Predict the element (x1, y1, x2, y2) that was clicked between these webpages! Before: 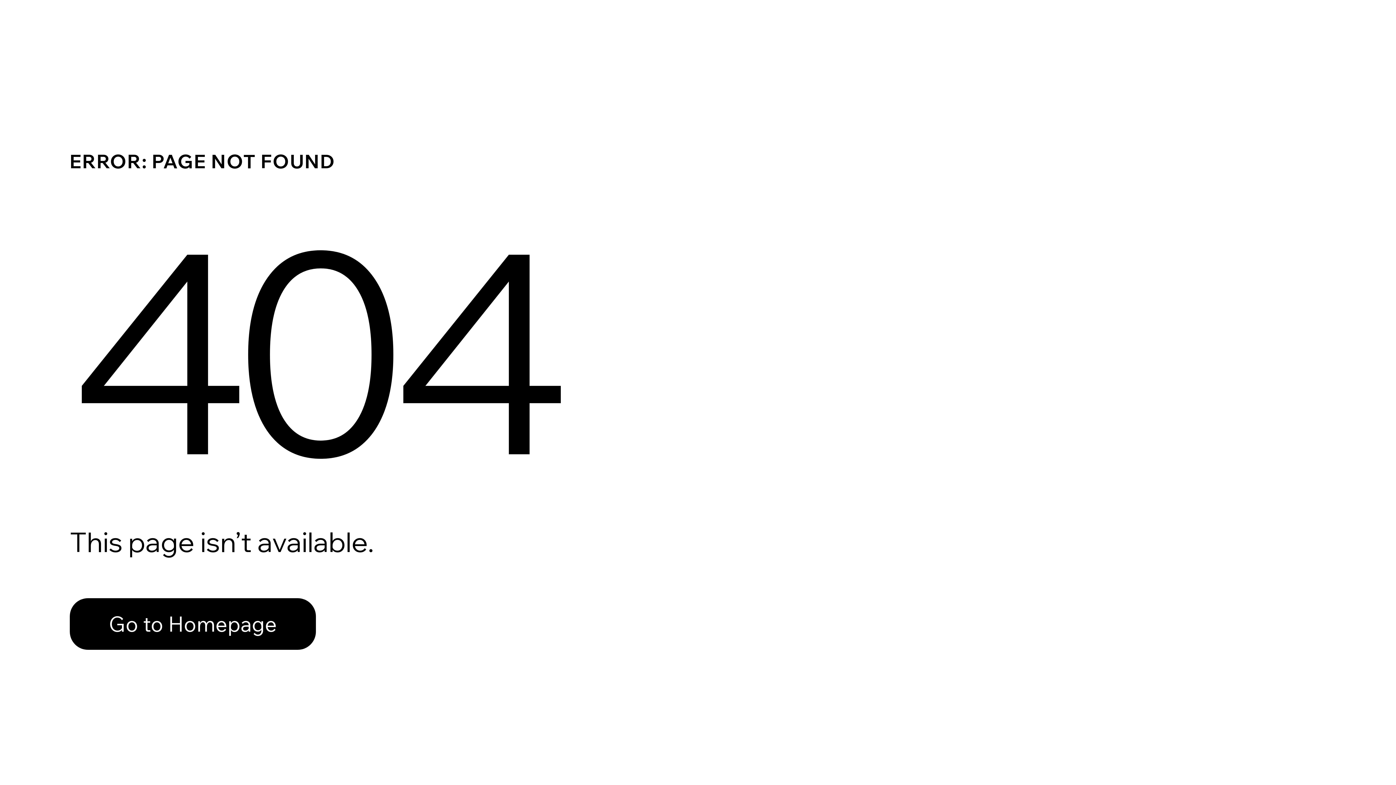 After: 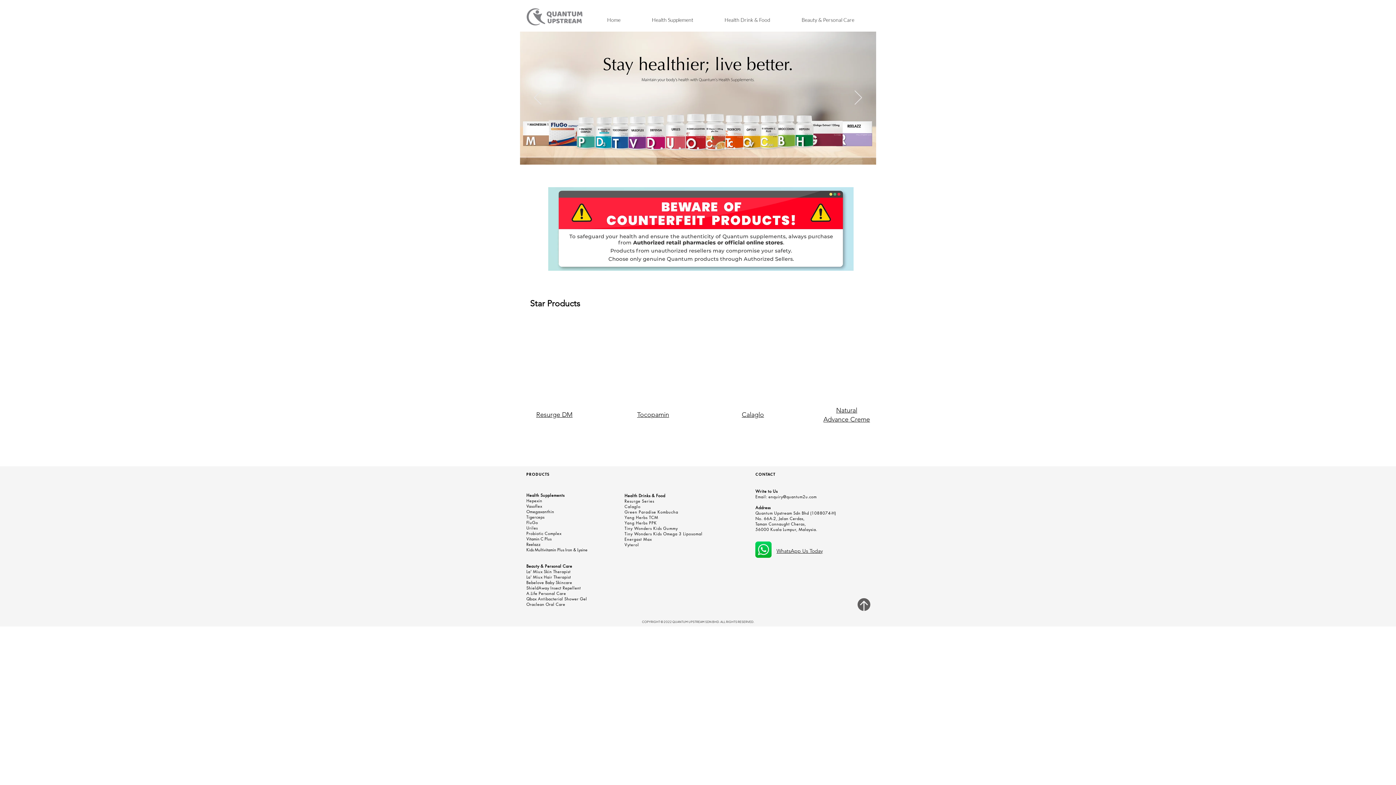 Action: bbox: (69, 582, 768, 659) label: Go to Homepage